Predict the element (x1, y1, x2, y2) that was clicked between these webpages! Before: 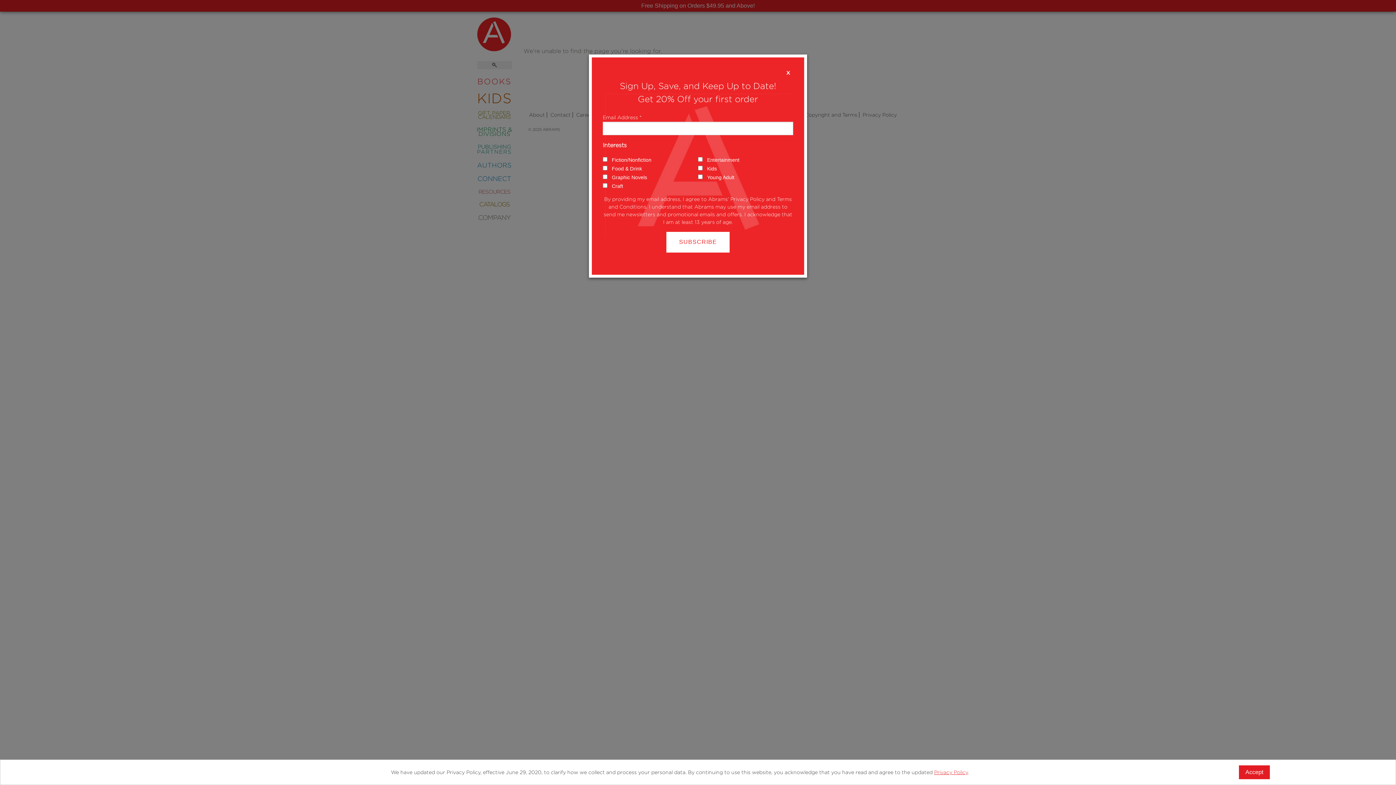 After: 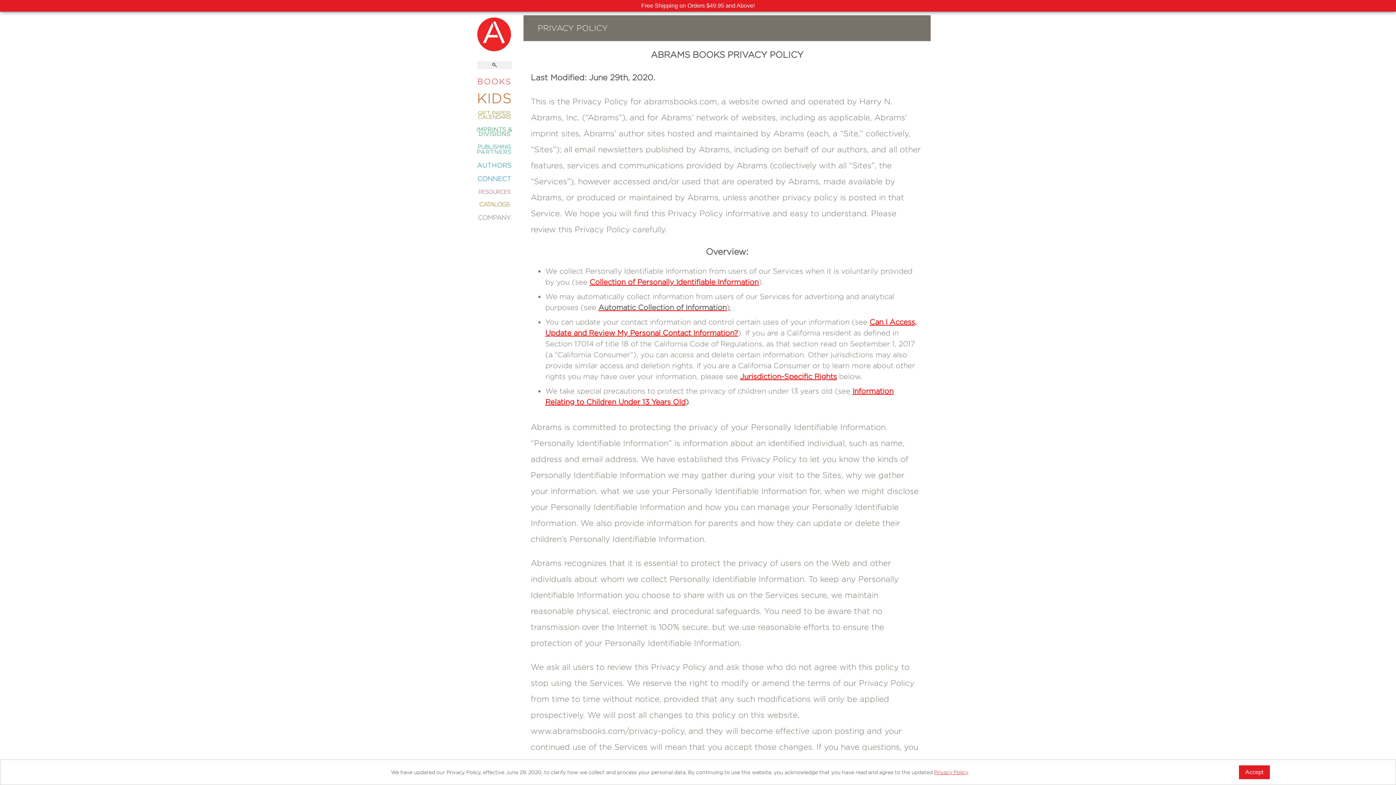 Action: label: Privacy Policy bbox: (934, 769, 968, 775)